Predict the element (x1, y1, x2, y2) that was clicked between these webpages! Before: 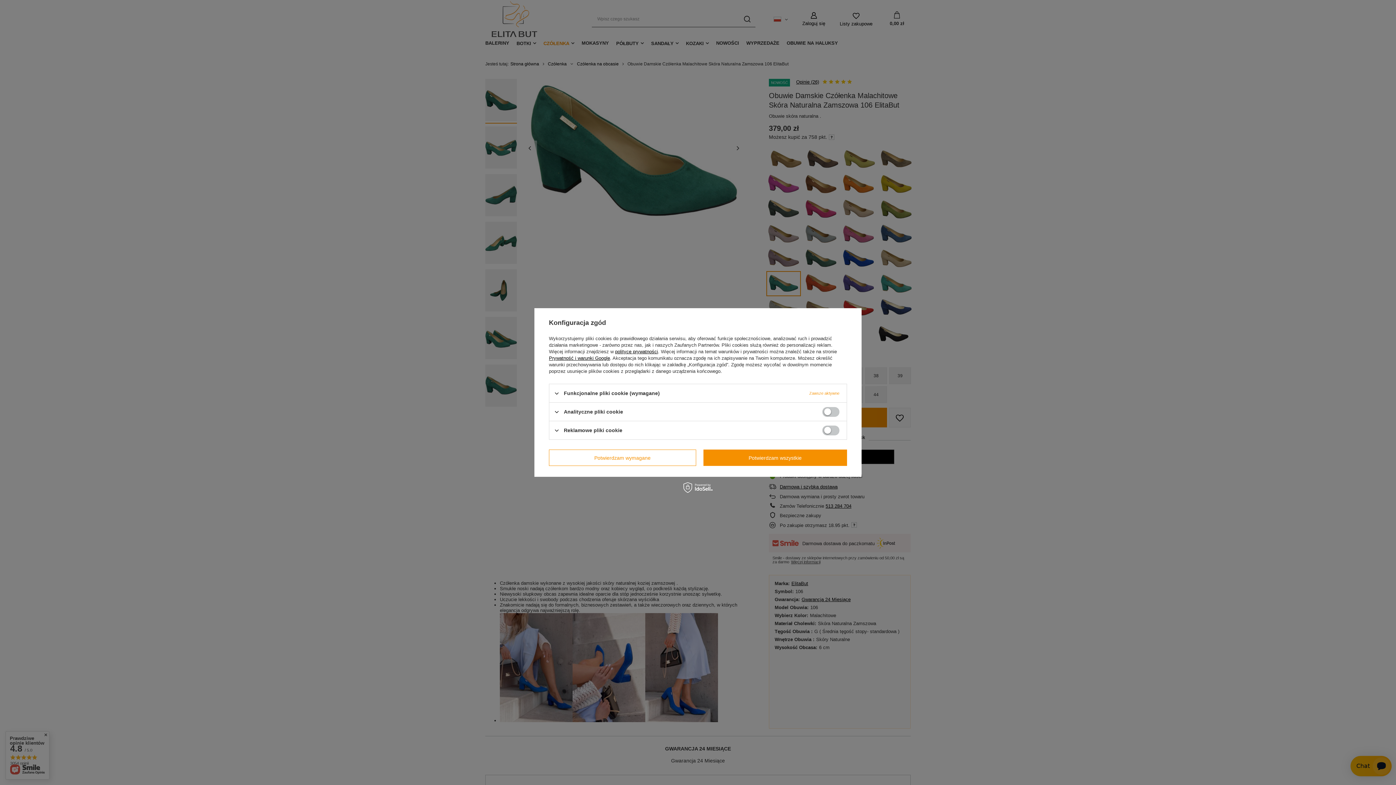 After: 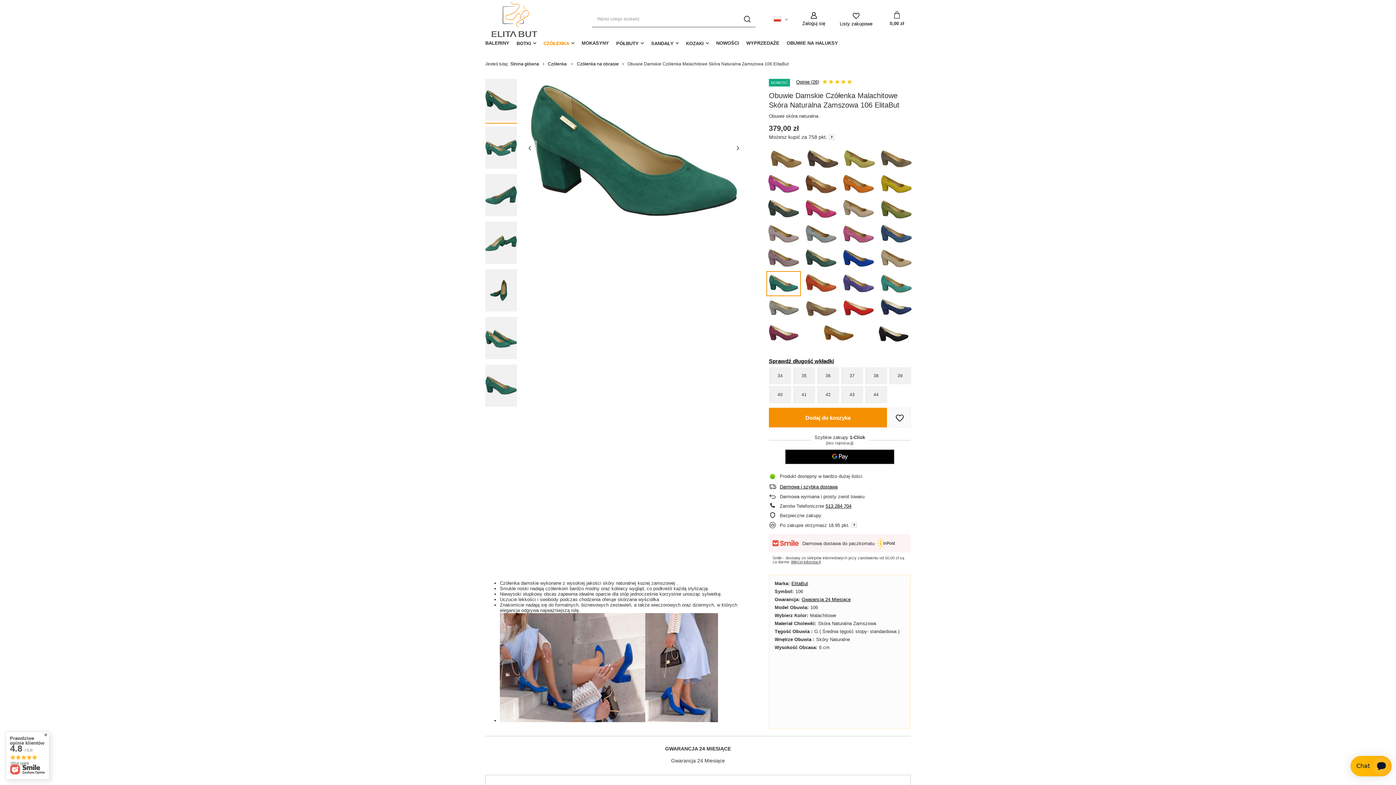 Action: bbox: (703, 449, 847, 466) label: Potwierdzam wszystkie